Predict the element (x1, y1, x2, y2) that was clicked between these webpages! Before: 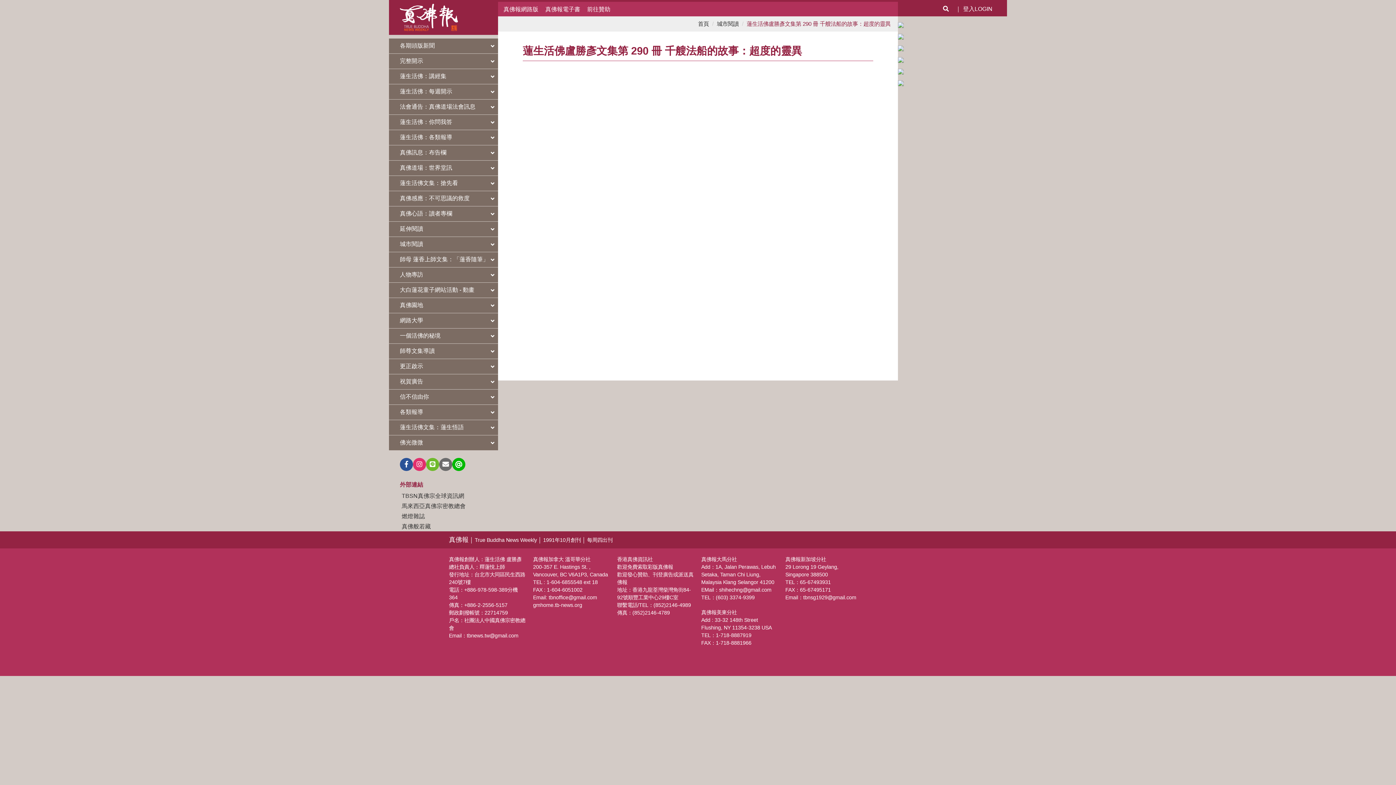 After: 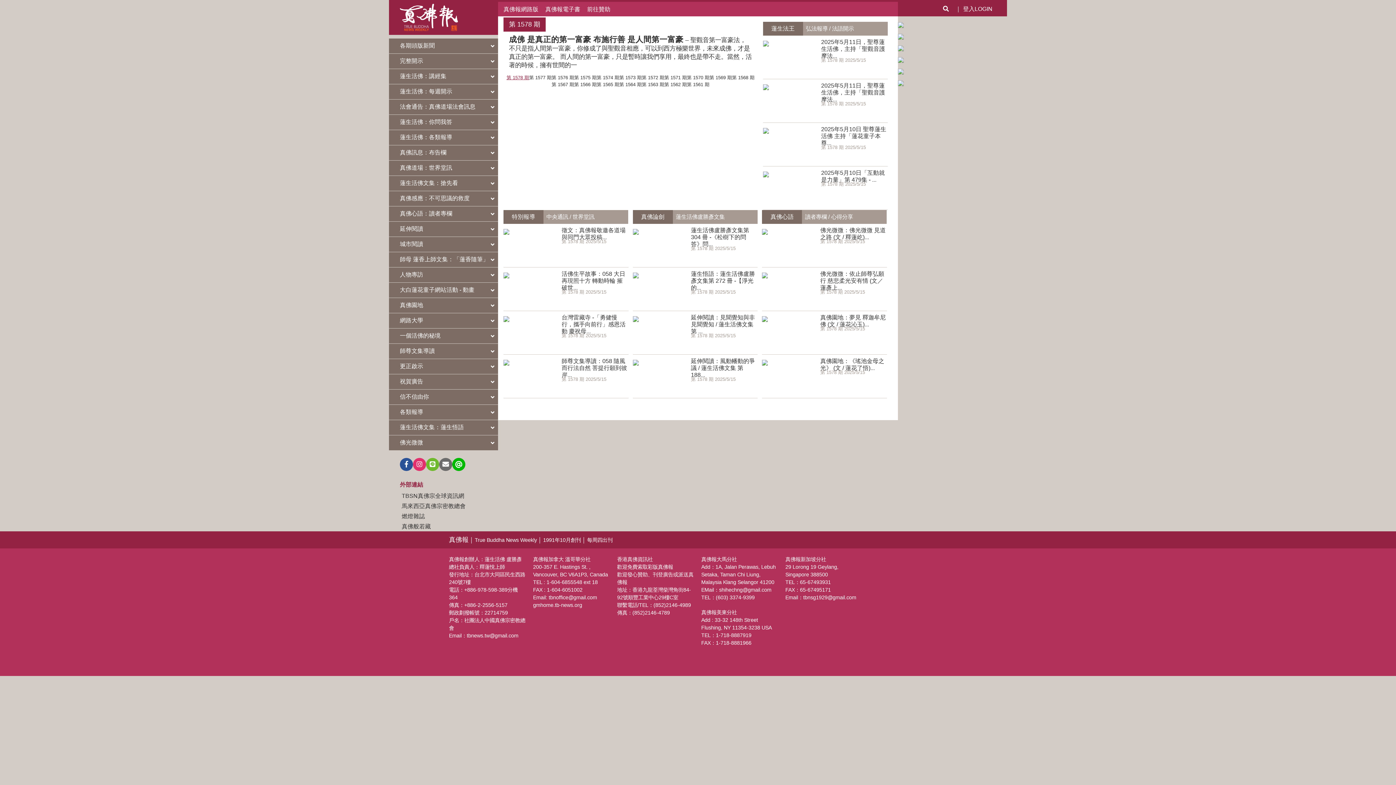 Action: bbox: (389, 0, 498, 34)